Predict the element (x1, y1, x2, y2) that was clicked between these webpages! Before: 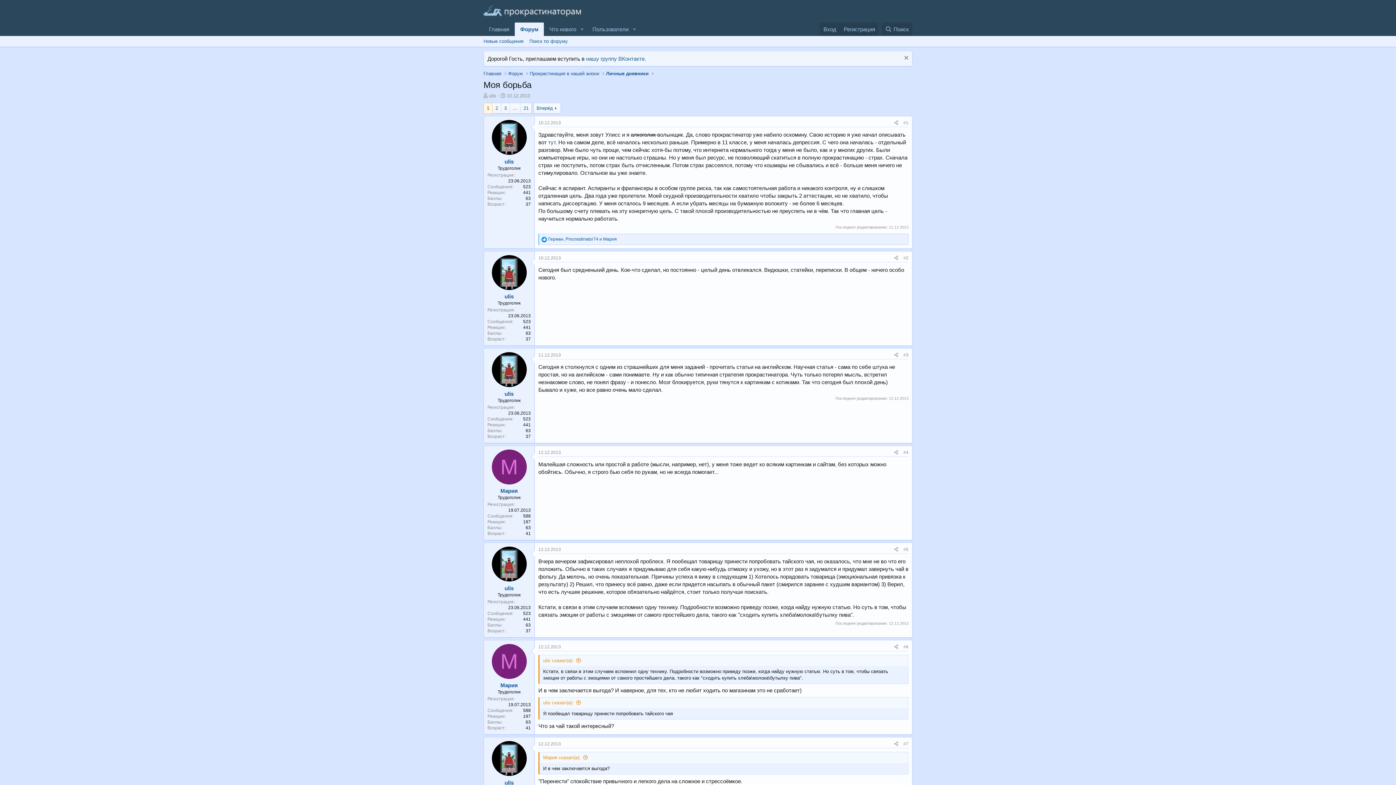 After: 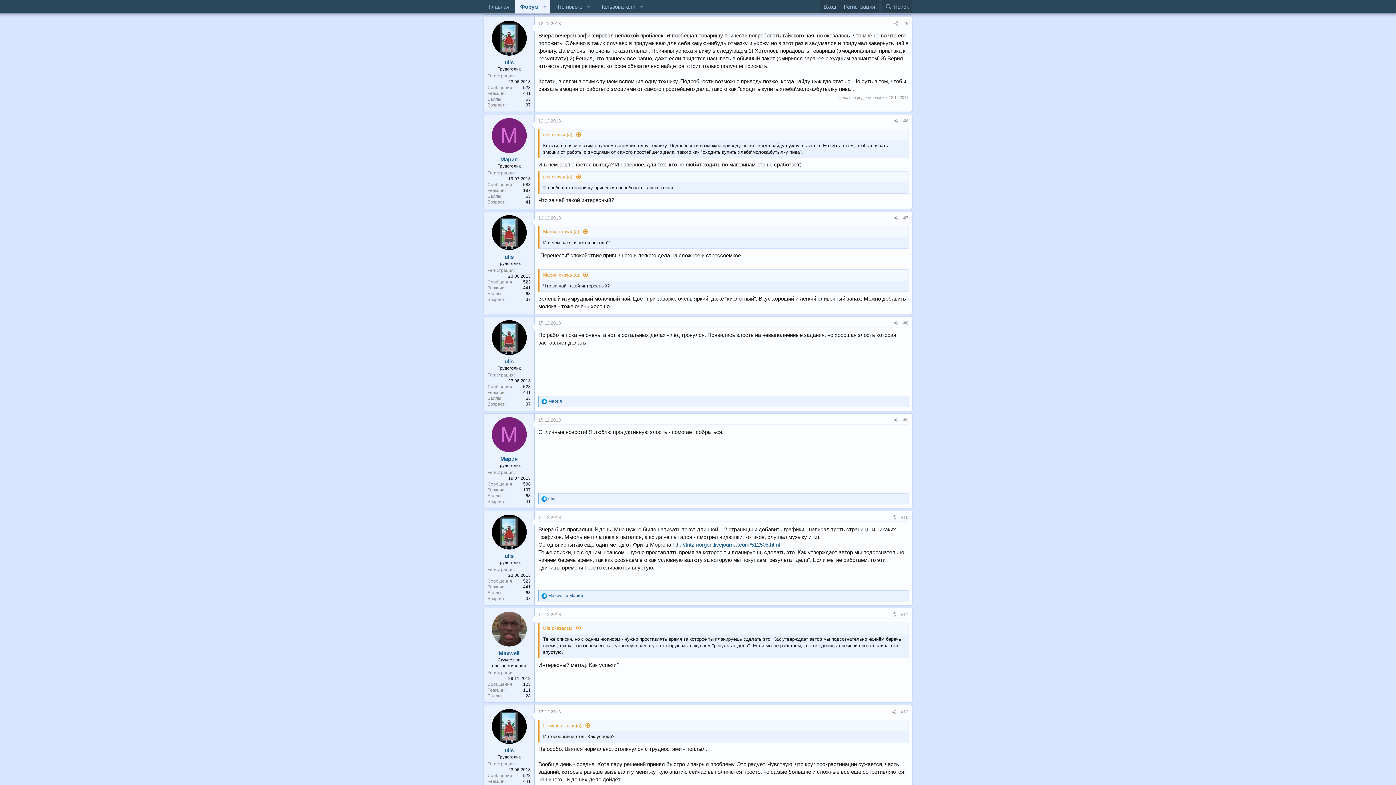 Action: bbox: (903, 547, 908, 552) label: #5